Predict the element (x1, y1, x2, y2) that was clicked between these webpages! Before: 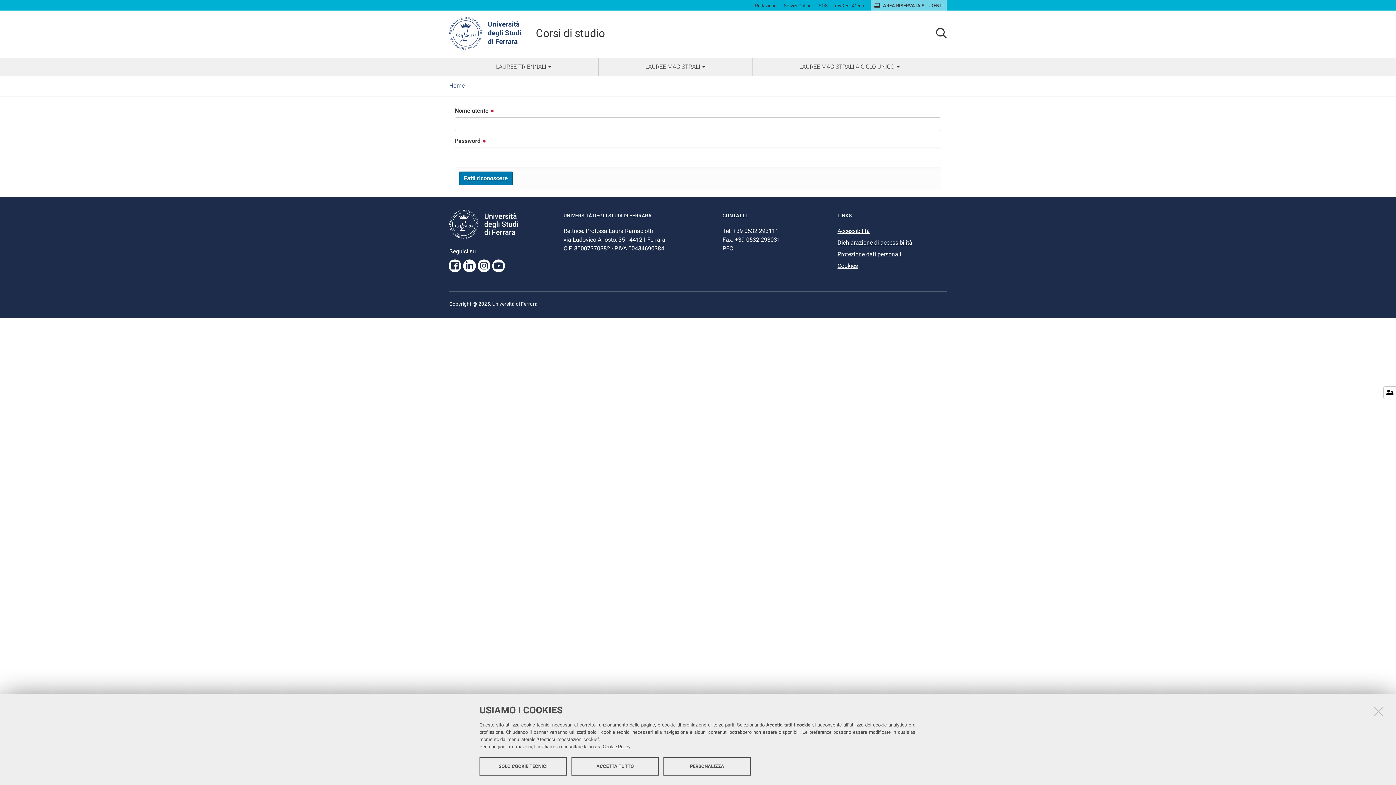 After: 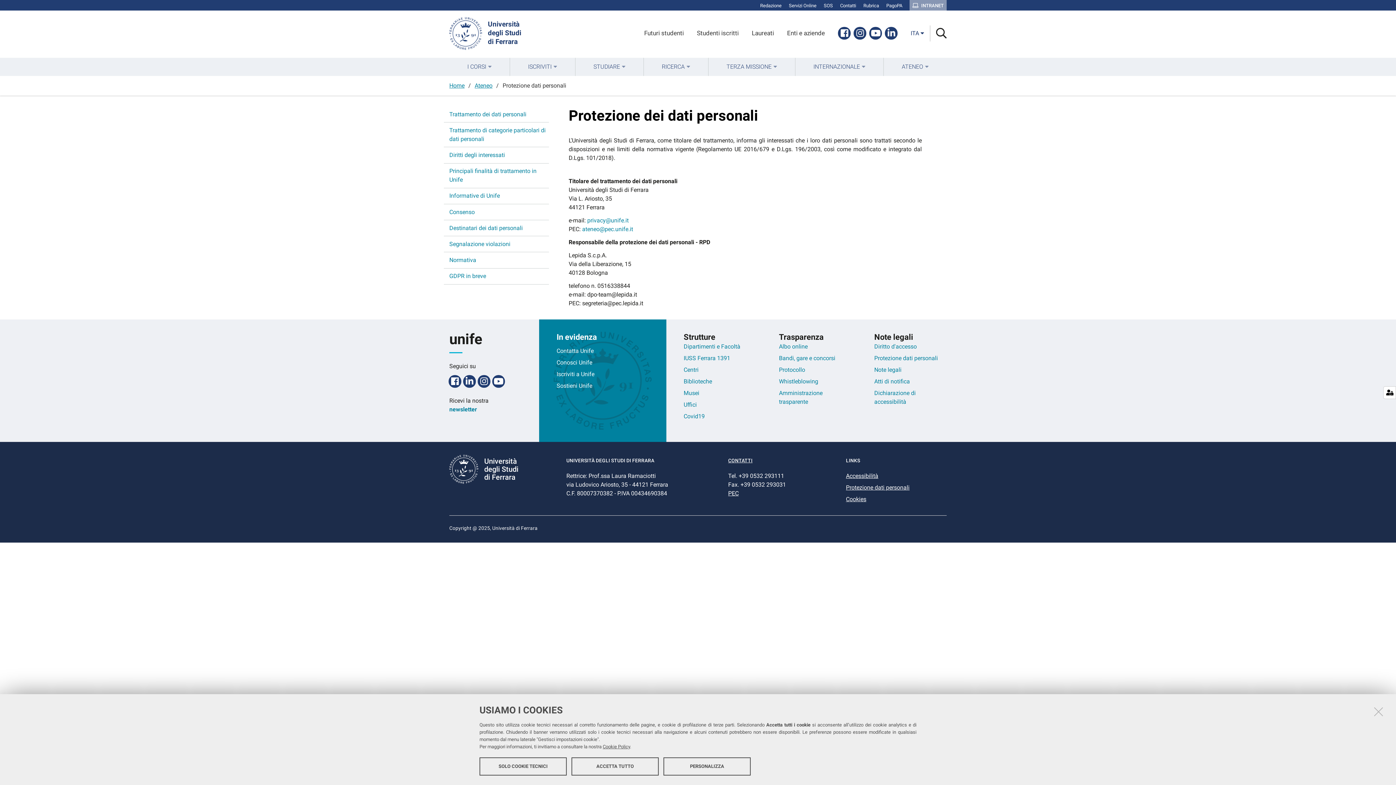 Action: label: Protezione dati personali bbox: (837, 251, 901, 257)